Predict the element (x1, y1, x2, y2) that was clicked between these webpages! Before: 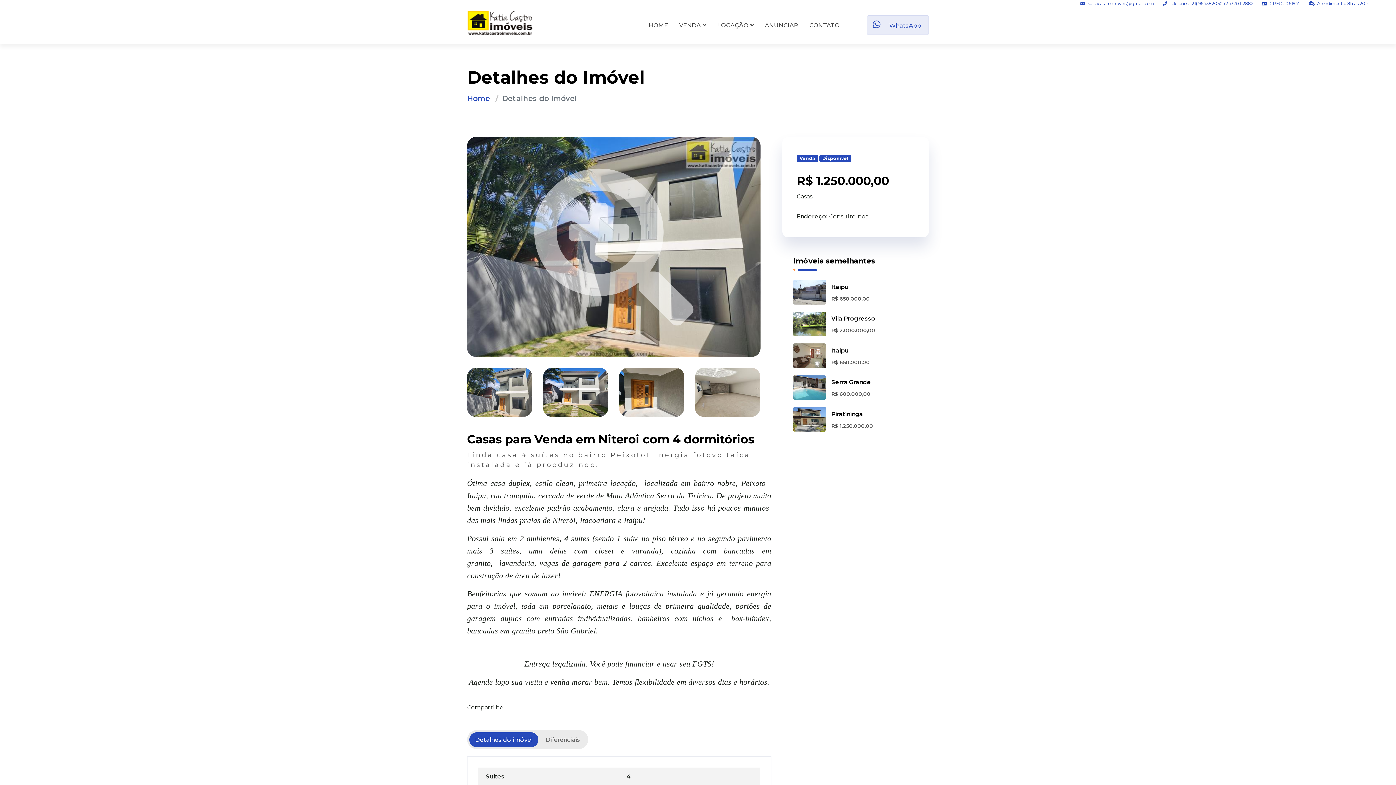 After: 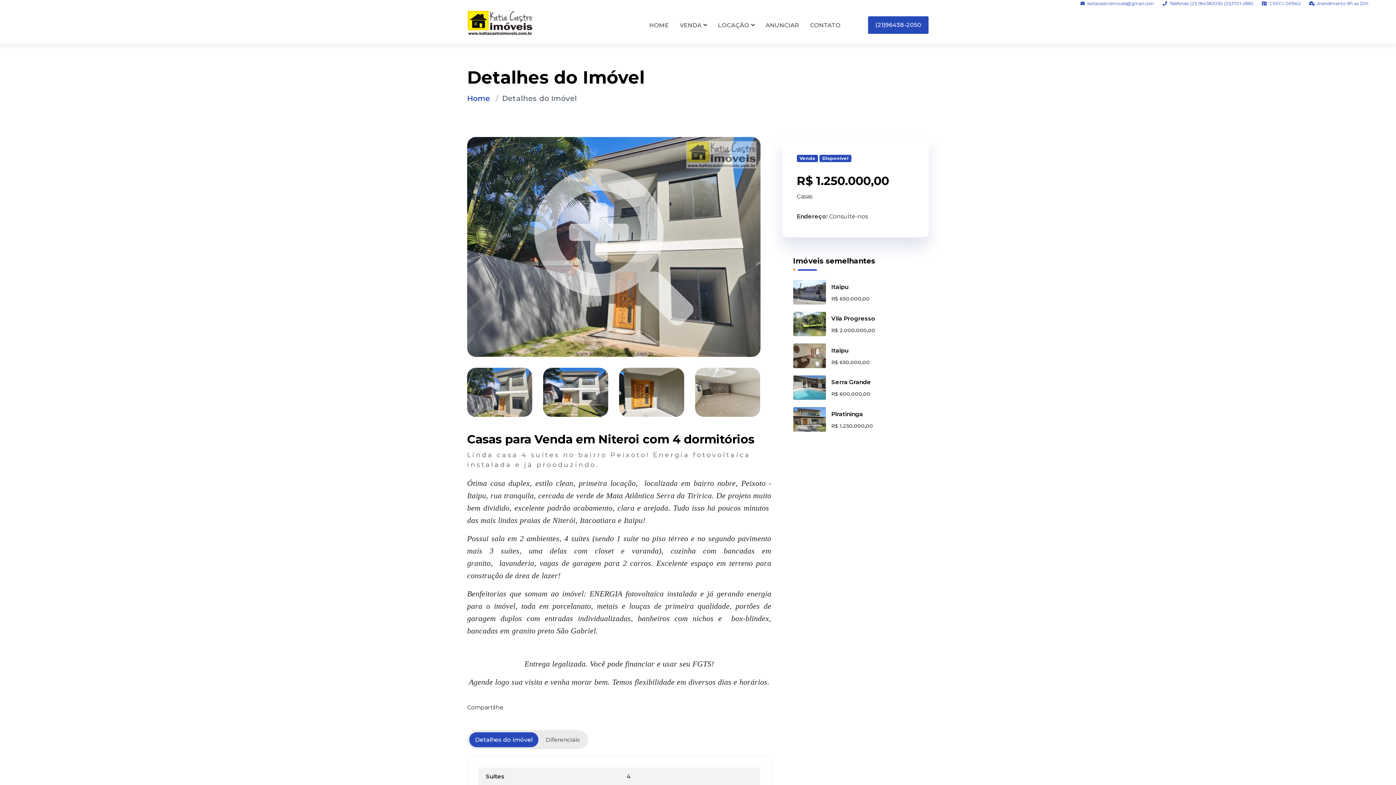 Action: label: Entre em contato pelo WhatsApp bbox: (867, 15, 929, 34)